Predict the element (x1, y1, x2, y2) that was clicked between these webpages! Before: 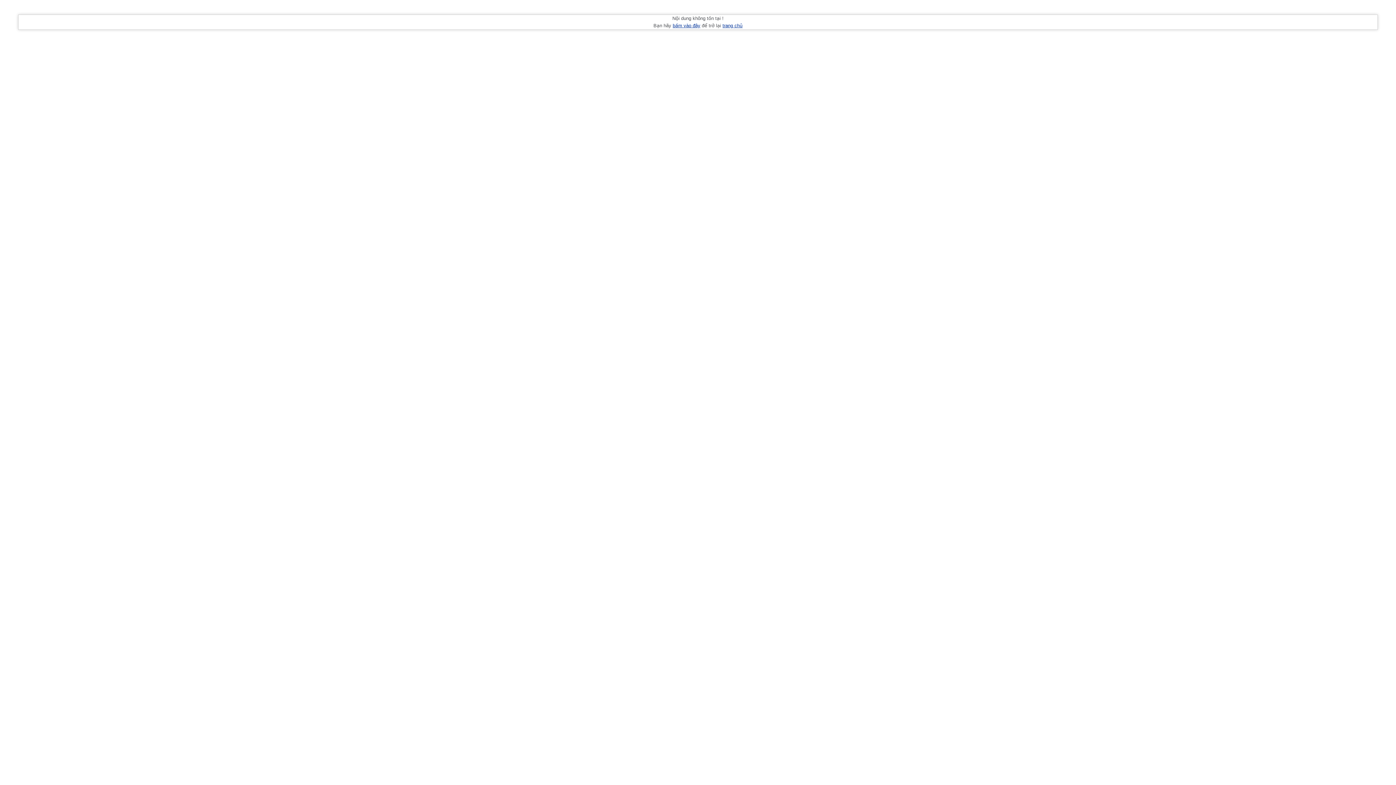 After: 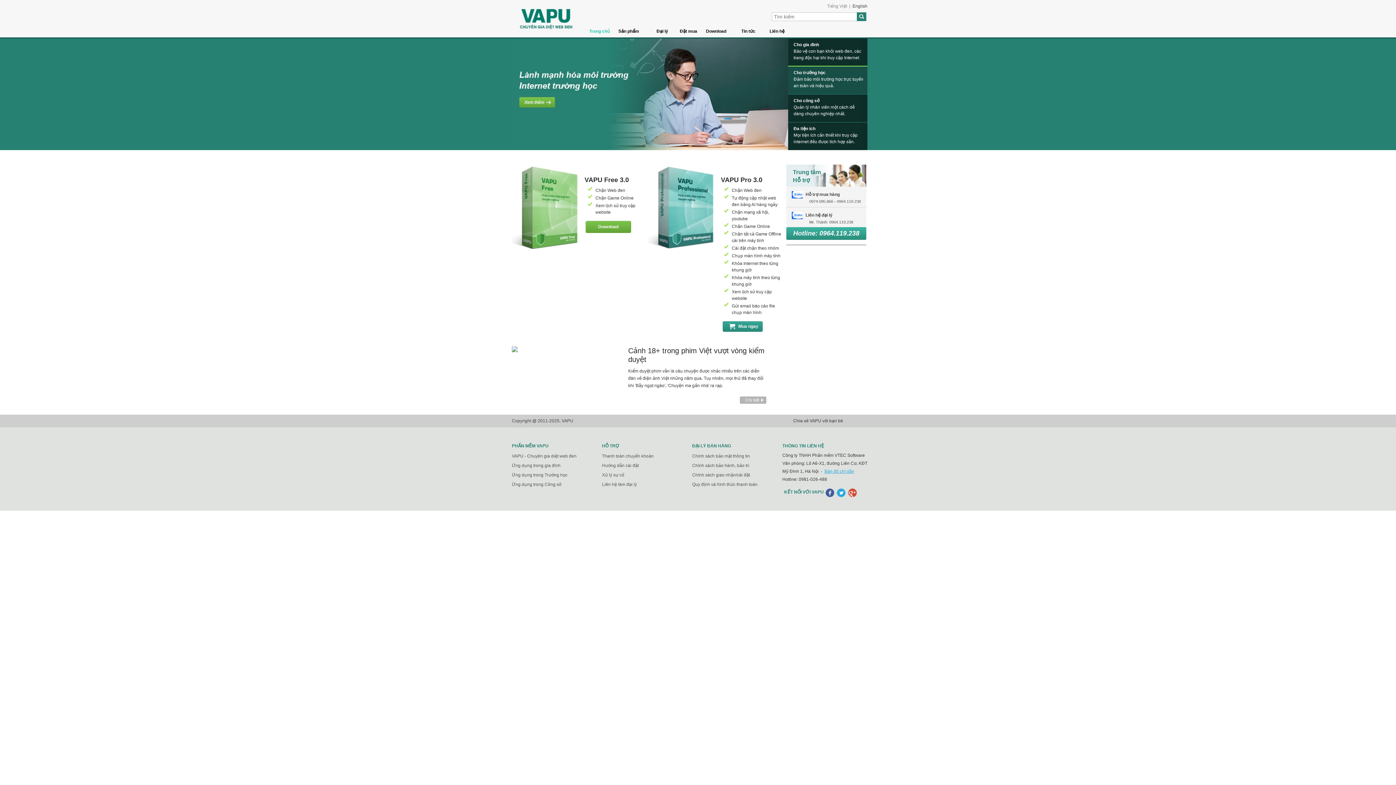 Action: bbox: (722, 22, 742, 28) label: trang chủ